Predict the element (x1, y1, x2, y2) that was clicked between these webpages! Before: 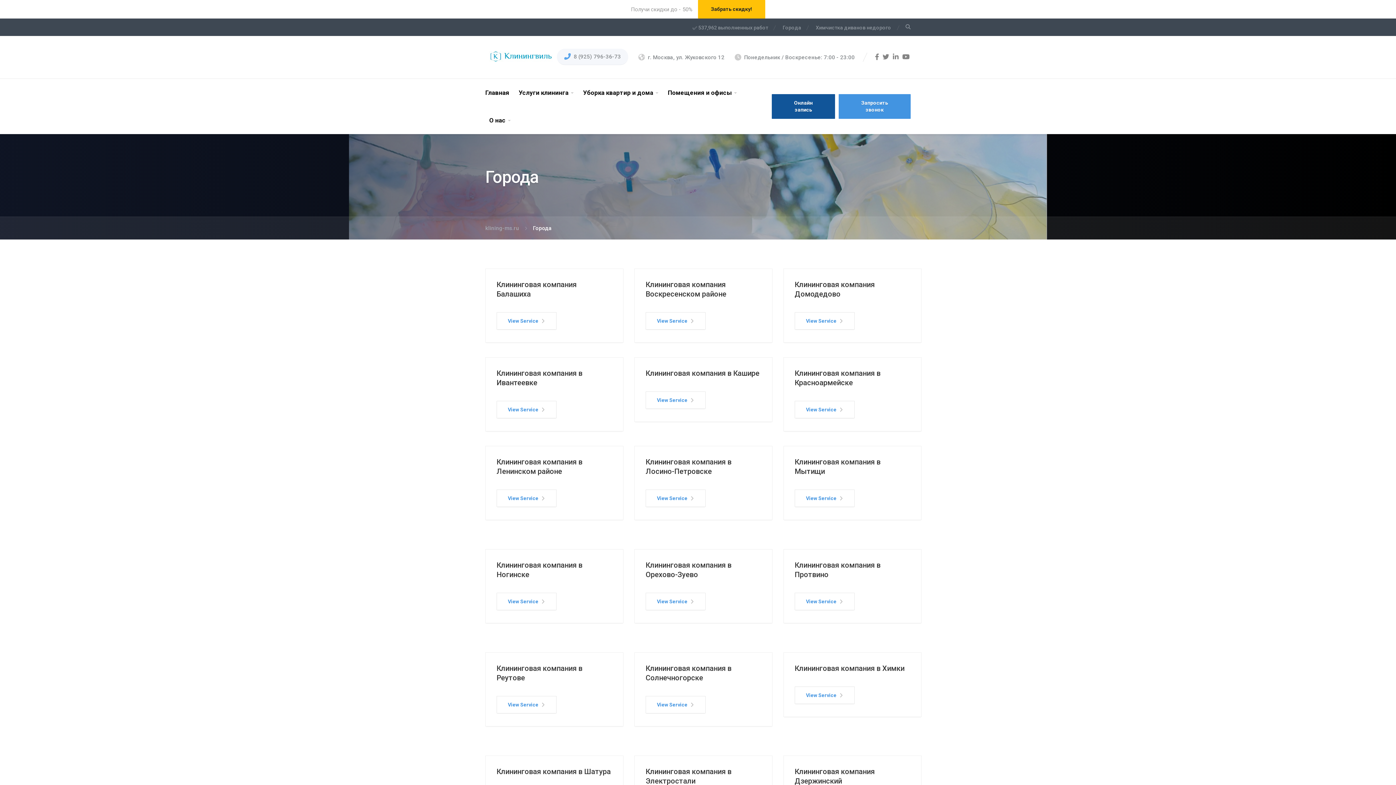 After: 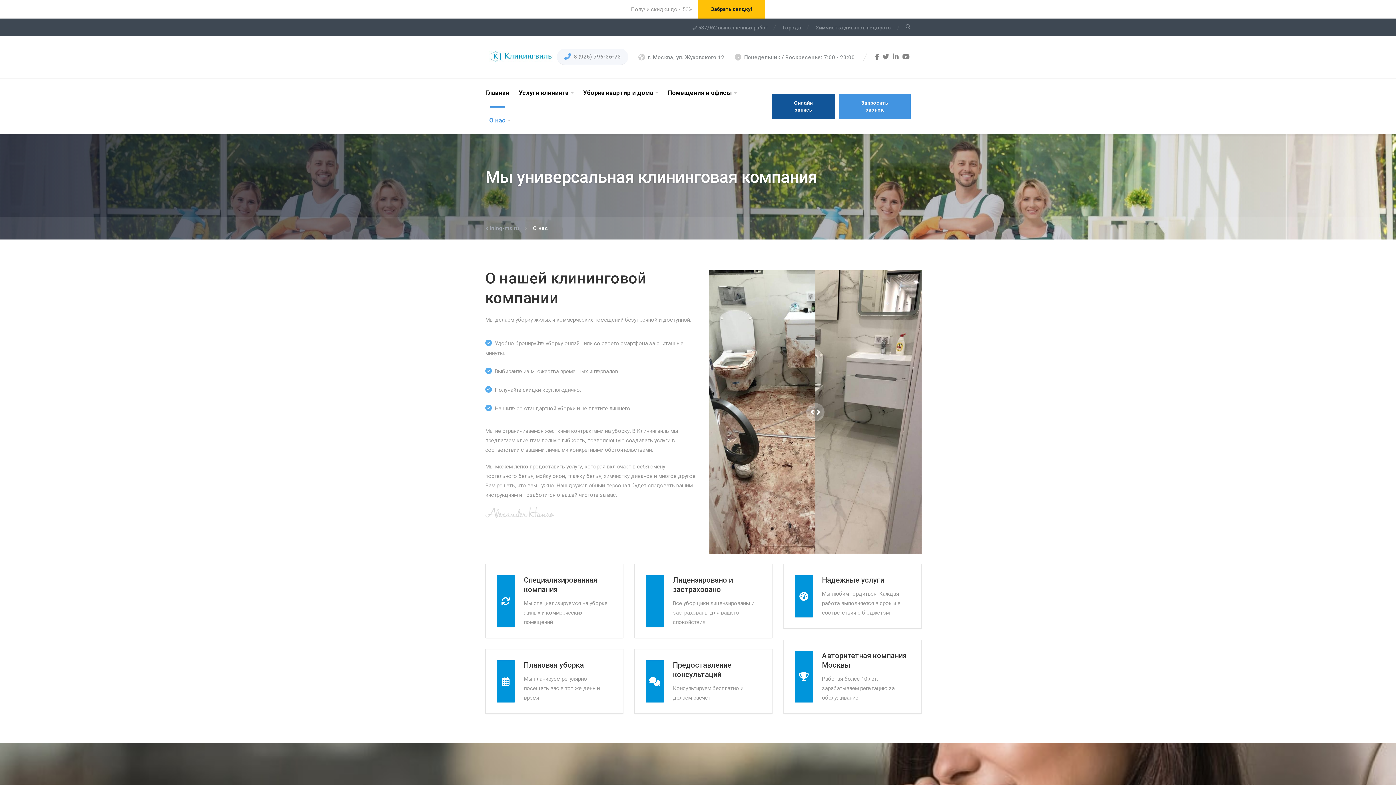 Action: bbox: (485, 106, 514, 134) label: О нас